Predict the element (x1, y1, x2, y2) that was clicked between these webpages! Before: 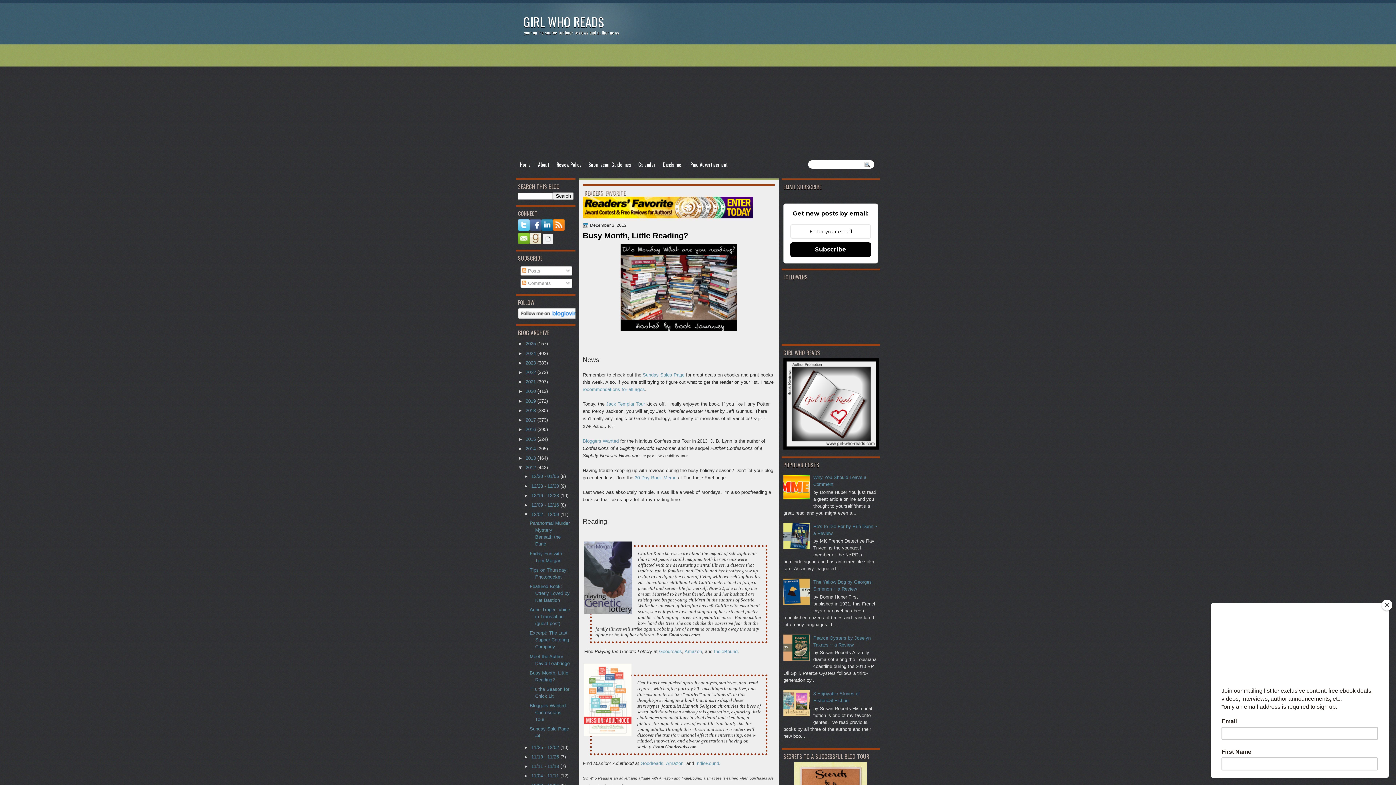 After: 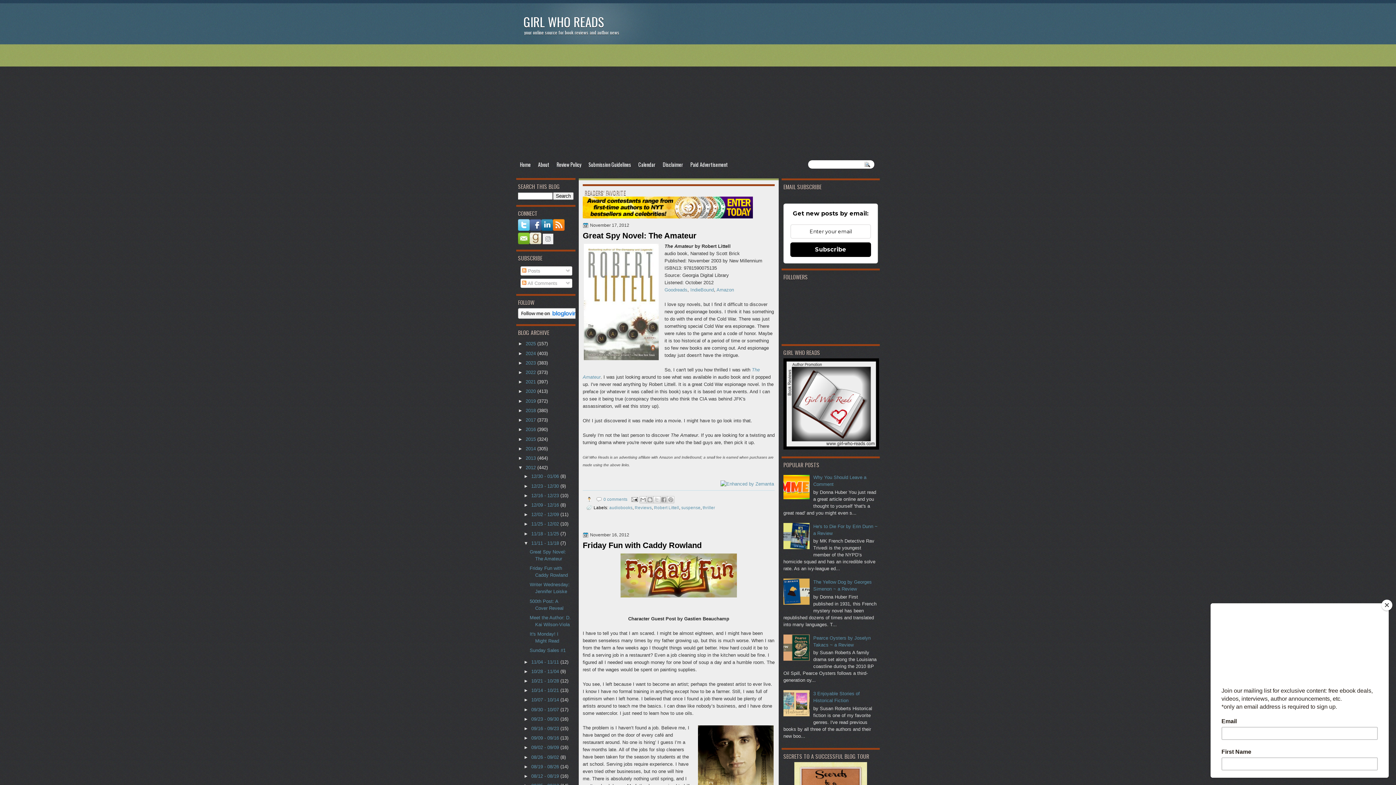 Action: bbox: (531, 764, 560, 769) label: 11/11 - 11/18 